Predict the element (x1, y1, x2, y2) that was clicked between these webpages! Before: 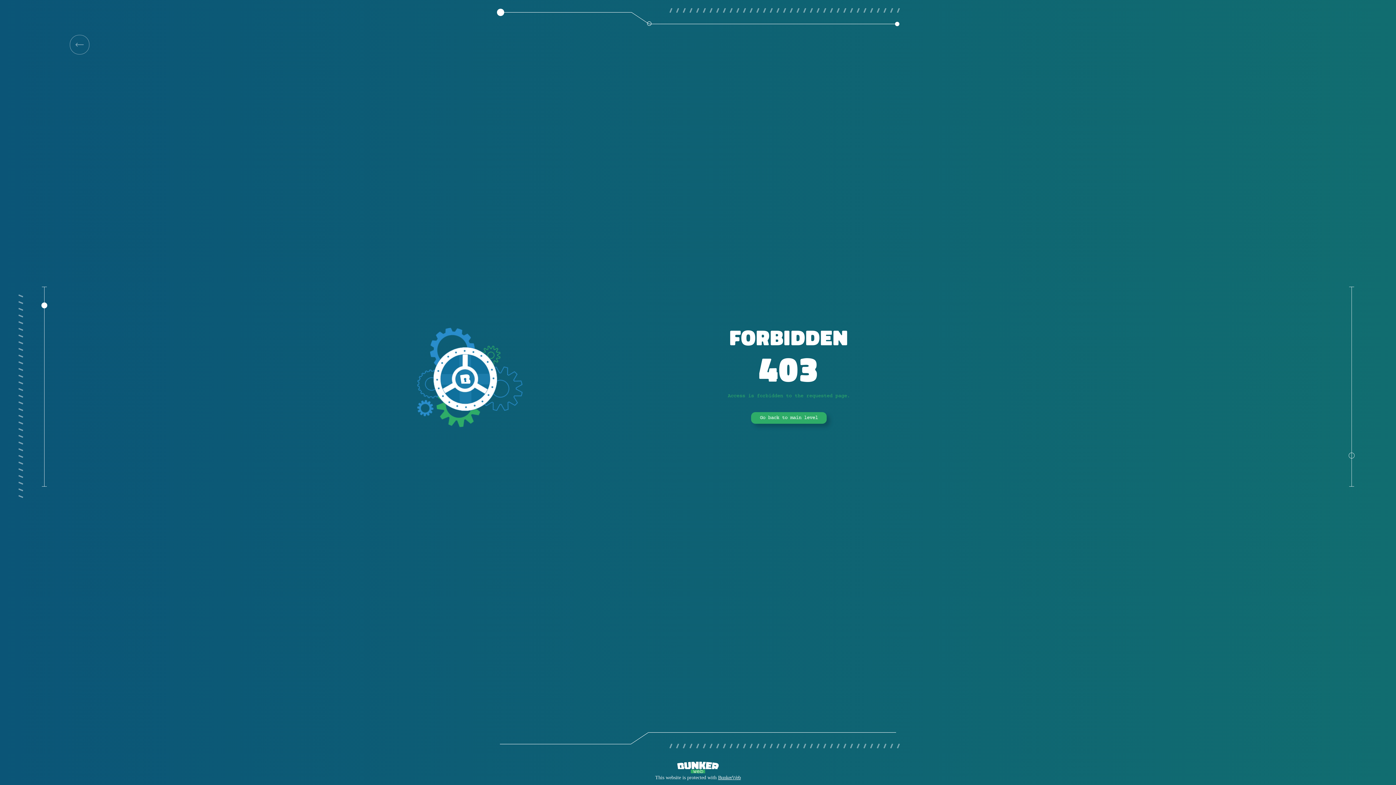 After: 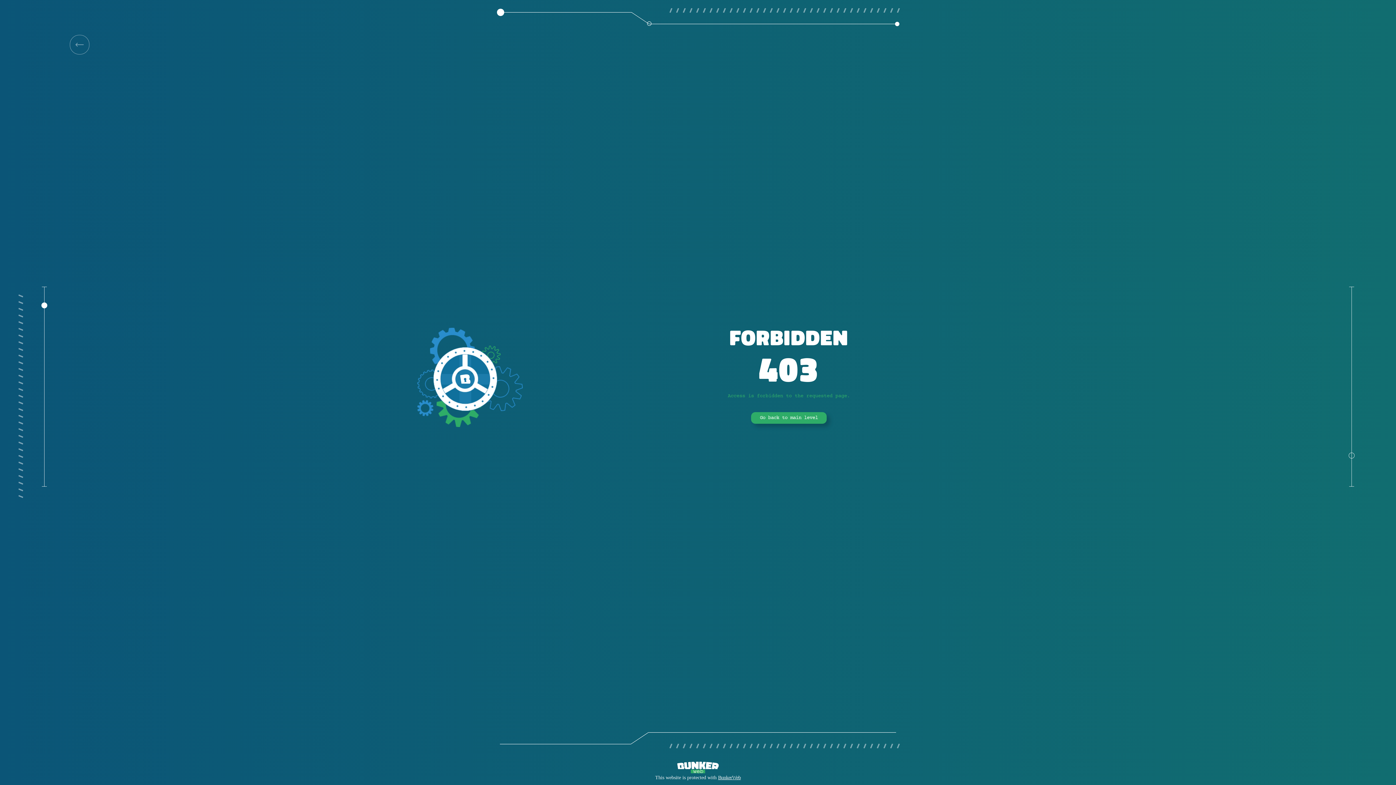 Action: label: Go back to main level bbox: (751, 412, 826, 424)